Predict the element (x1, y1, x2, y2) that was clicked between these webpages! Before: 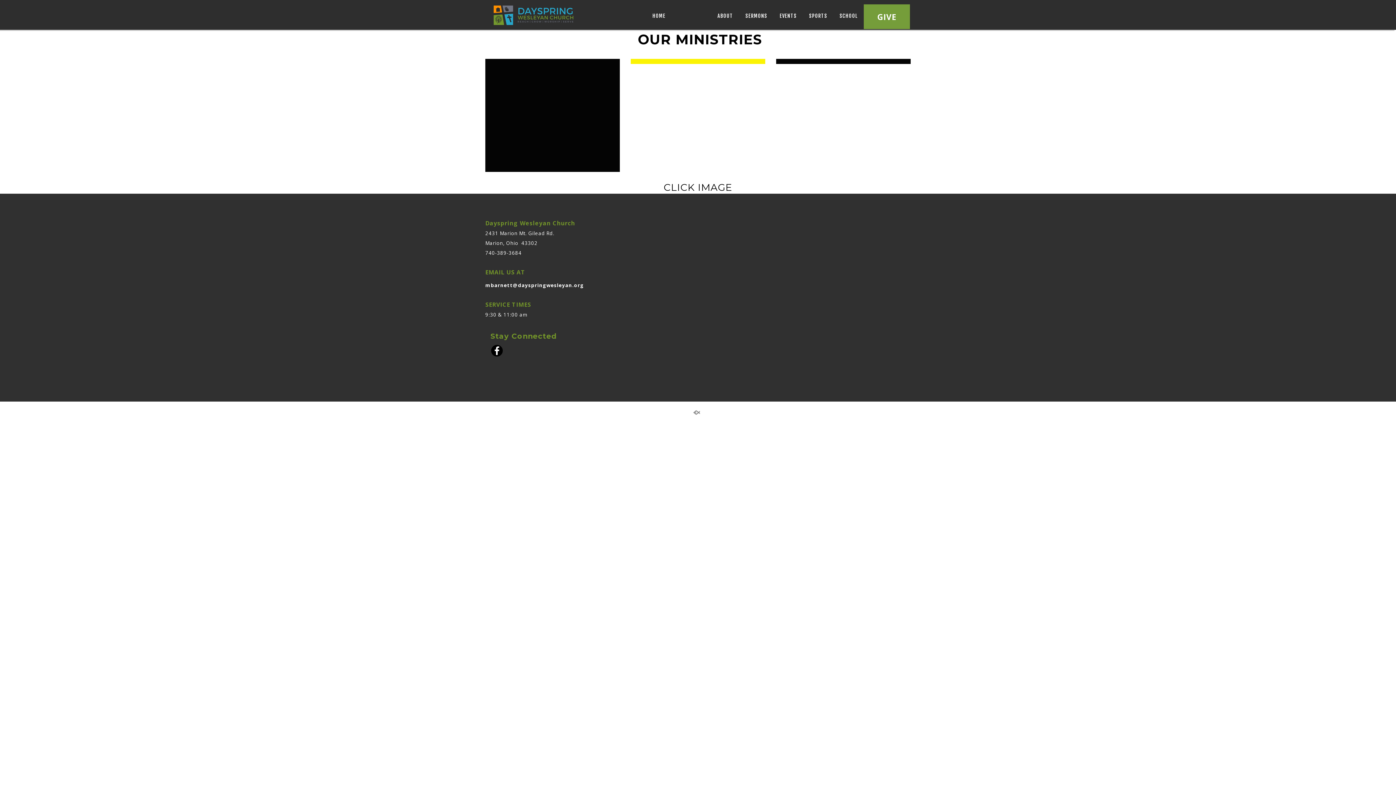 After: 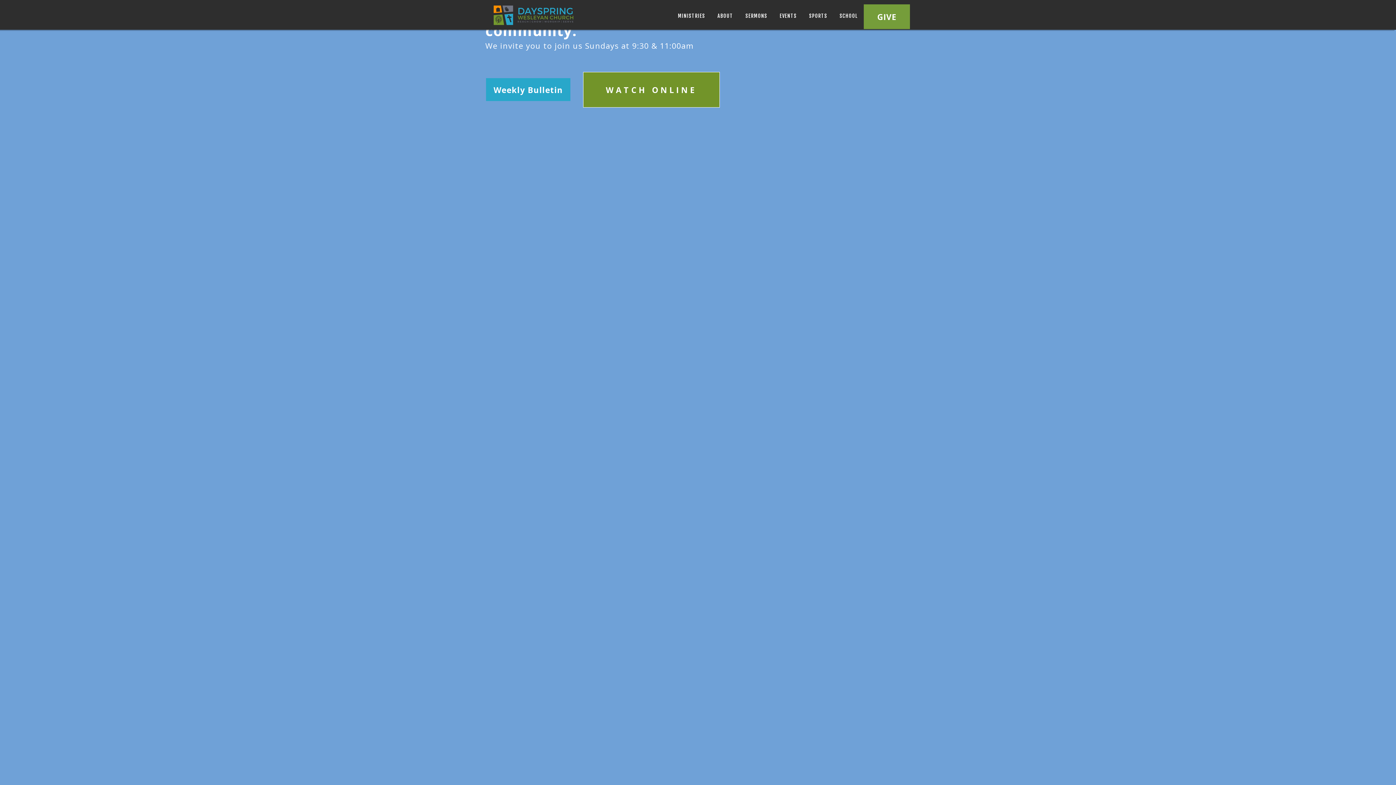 Action: bbox: (485, 0, 581, 29)